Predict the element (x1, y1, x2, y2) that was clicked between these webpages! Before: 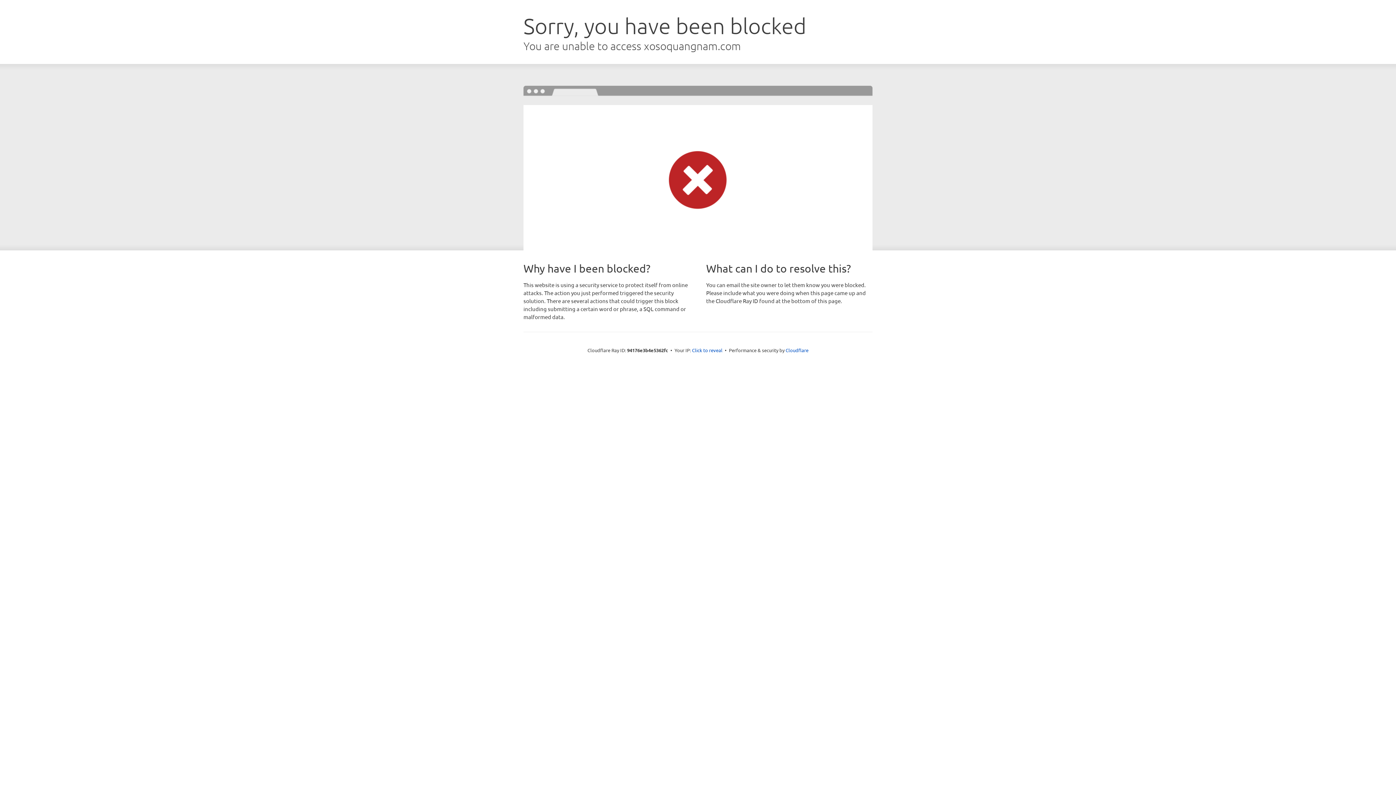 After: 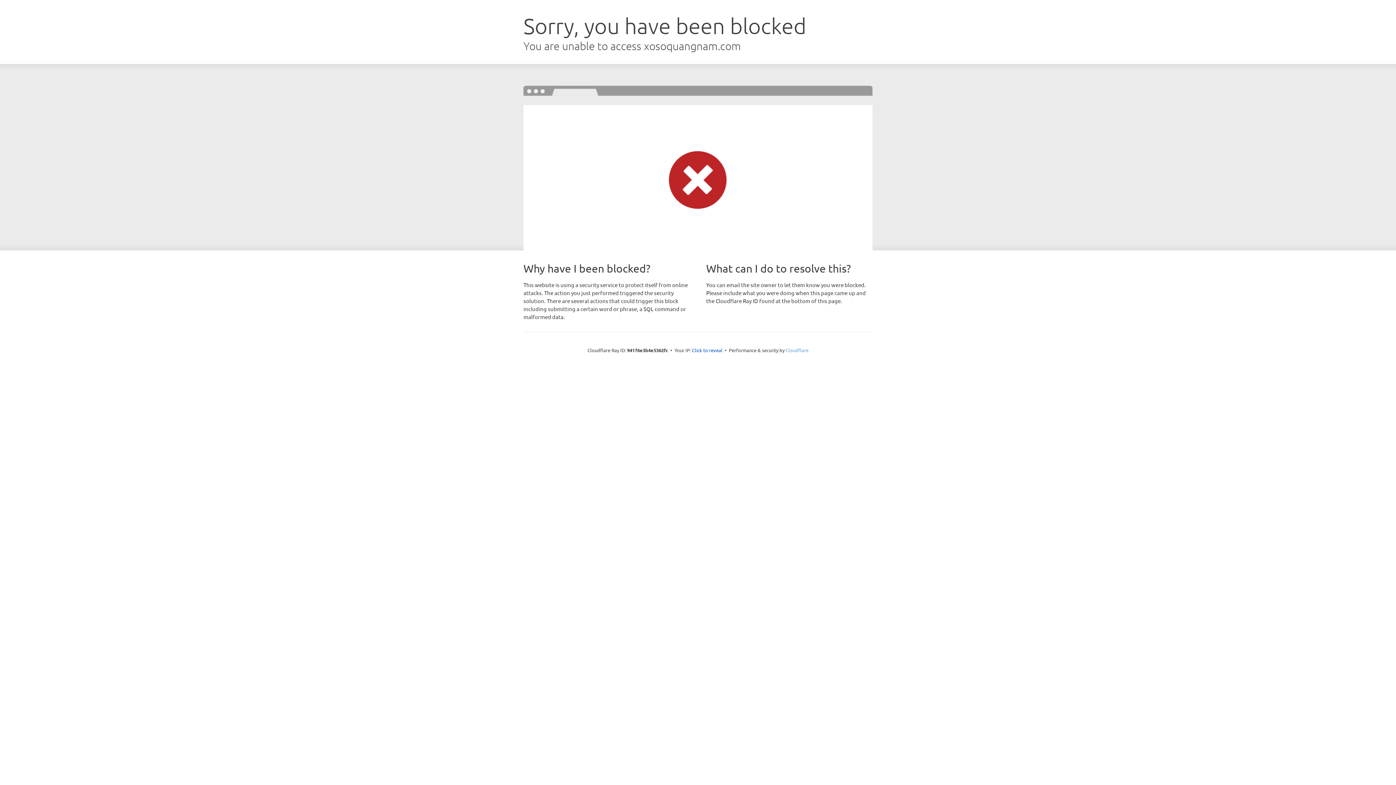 Action: bbox: (785, 347, 808, 353) label: Cloudflare